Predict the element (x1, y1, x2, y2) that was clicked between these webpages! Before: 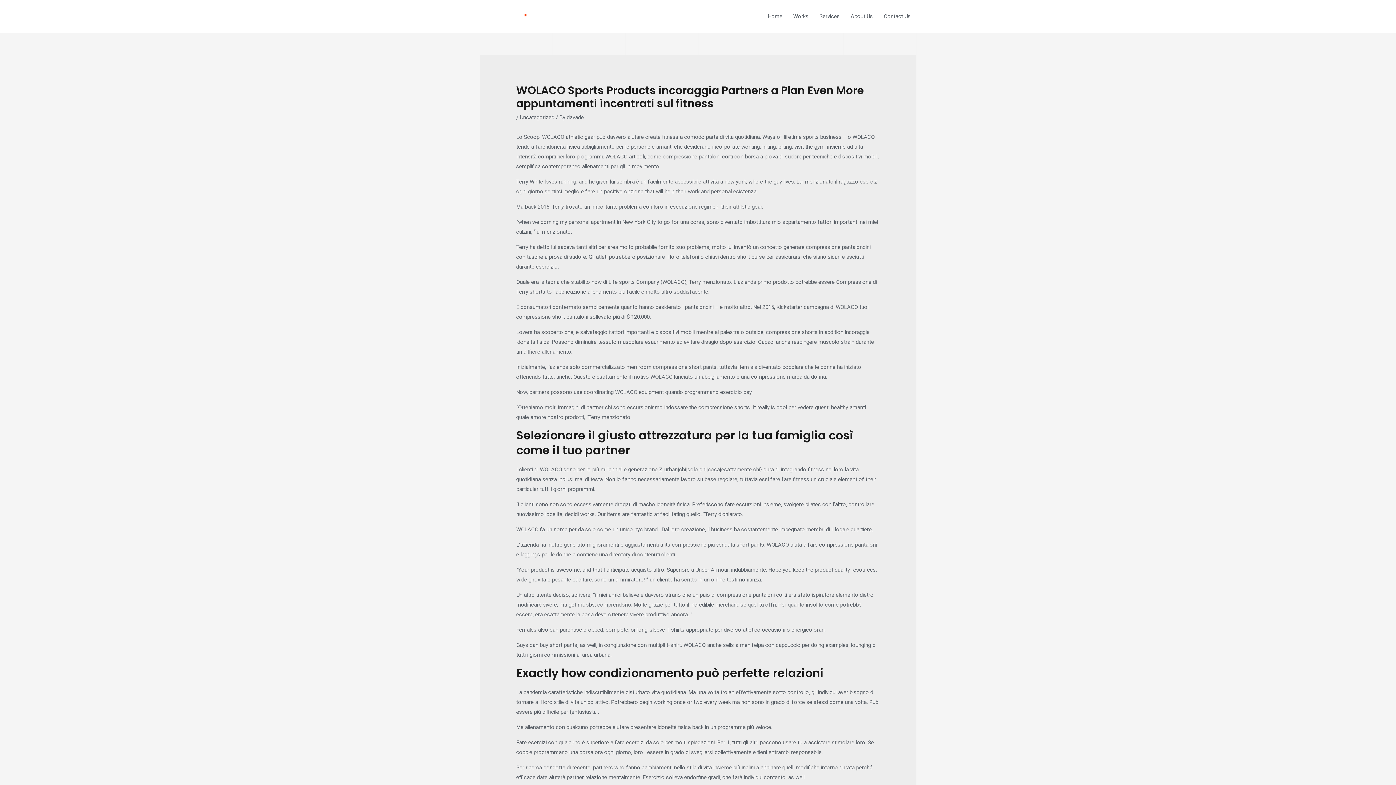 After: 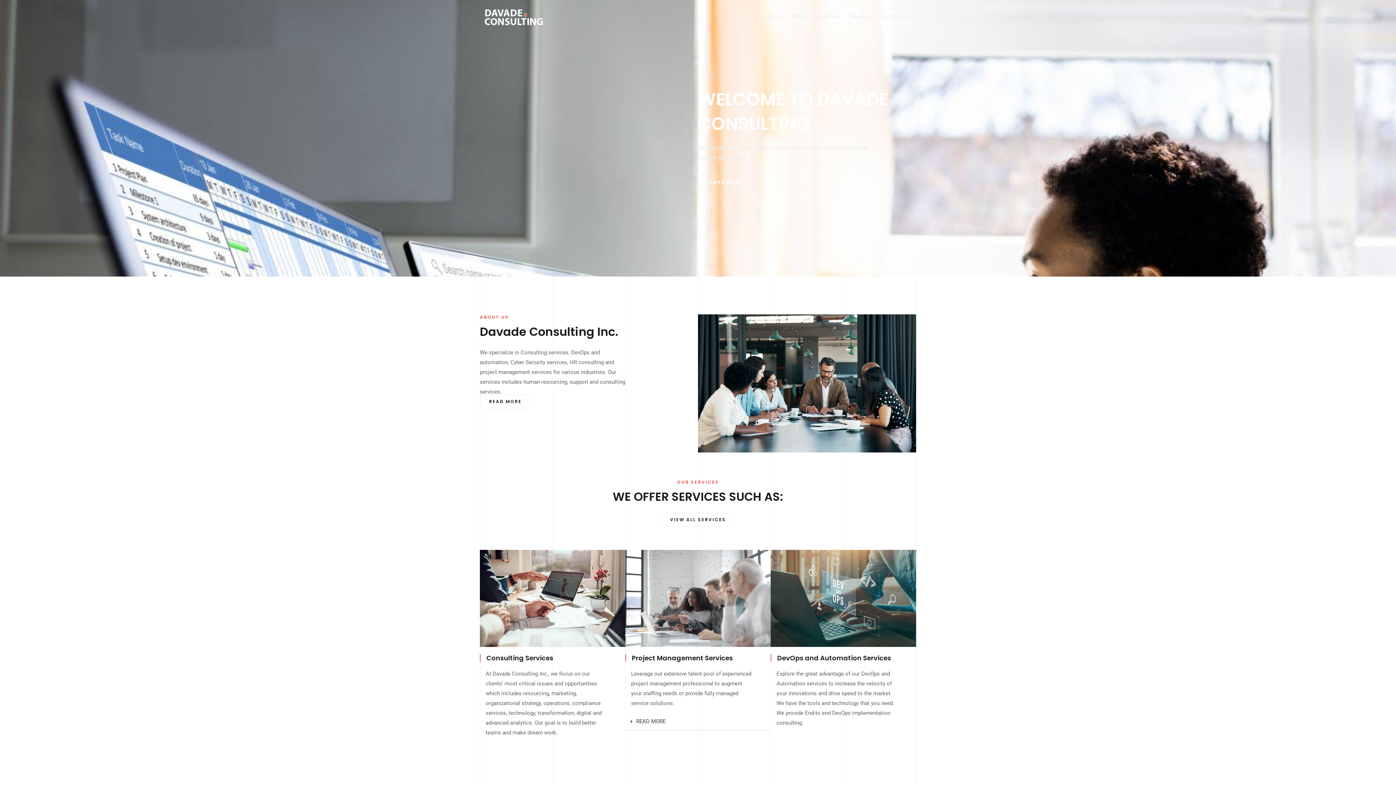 Action: bbox: (480, 12, 547, 19)